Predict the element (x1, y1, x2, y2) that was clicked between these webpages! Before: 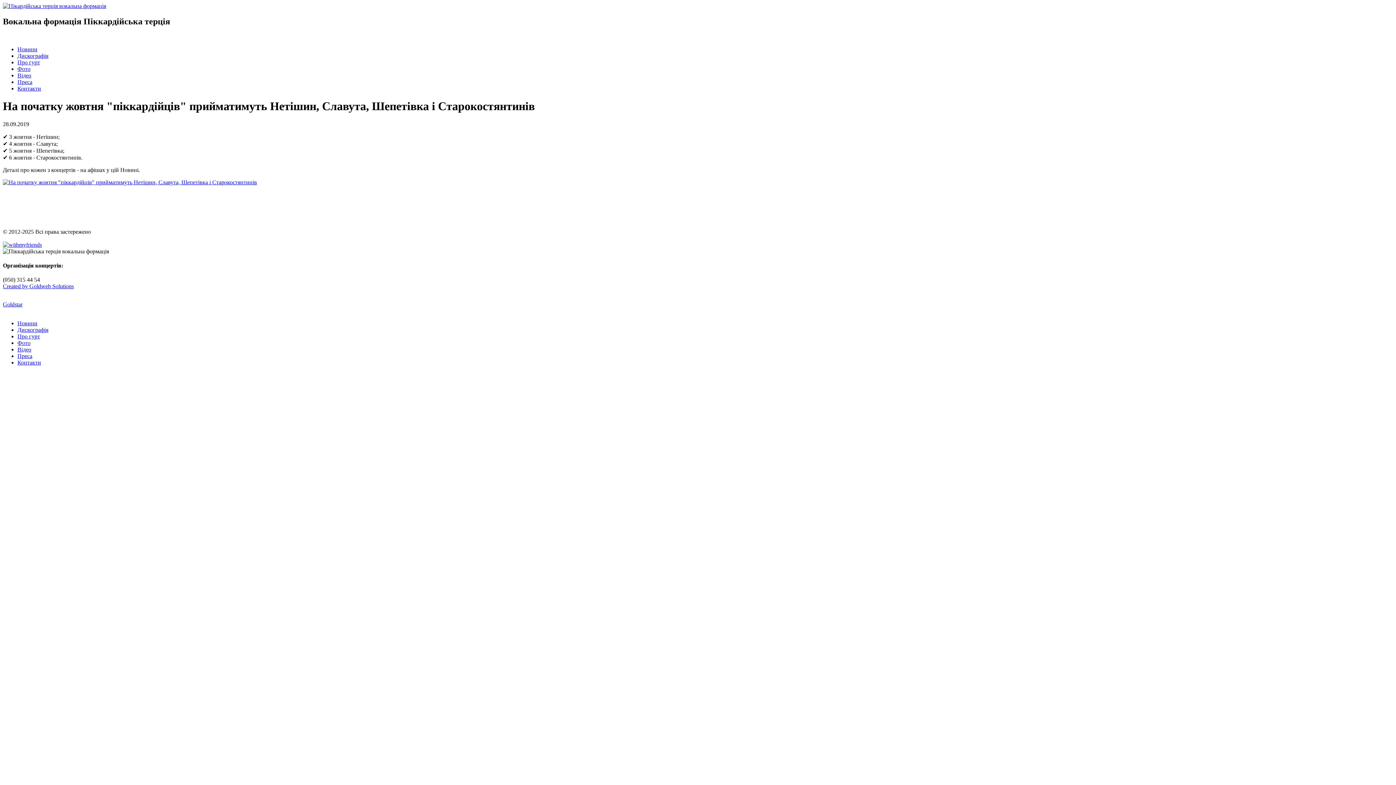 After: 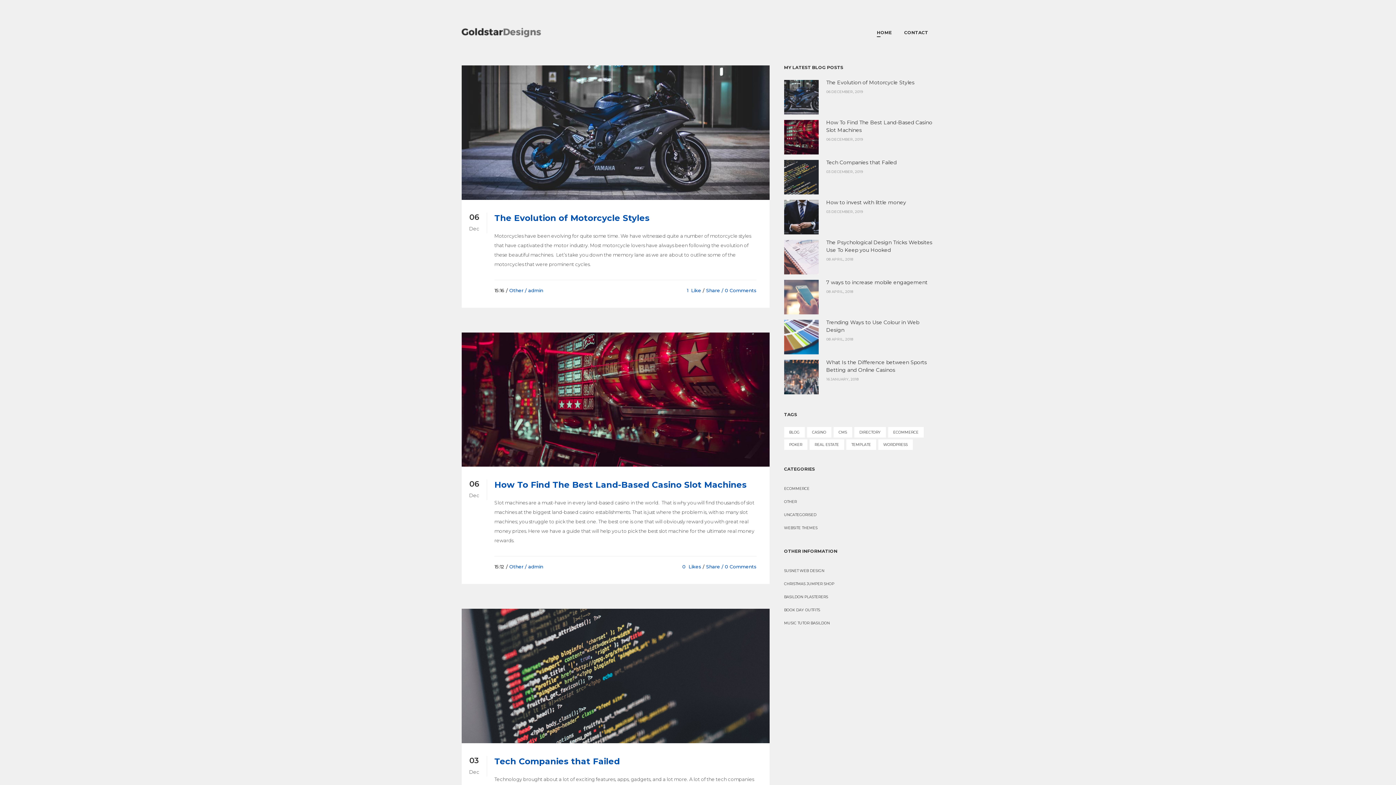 Action: label: Goldstar bbox: (2, 301, 22, 307)